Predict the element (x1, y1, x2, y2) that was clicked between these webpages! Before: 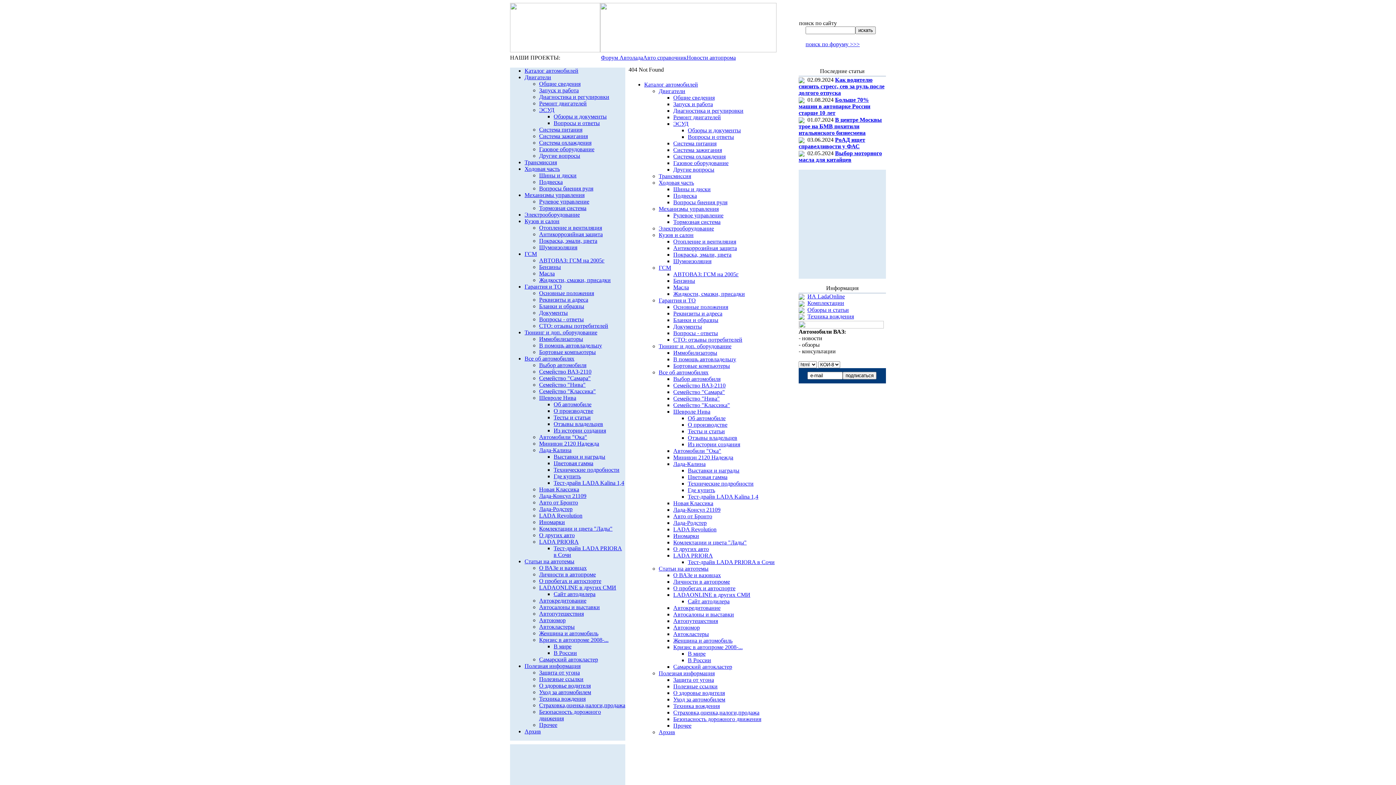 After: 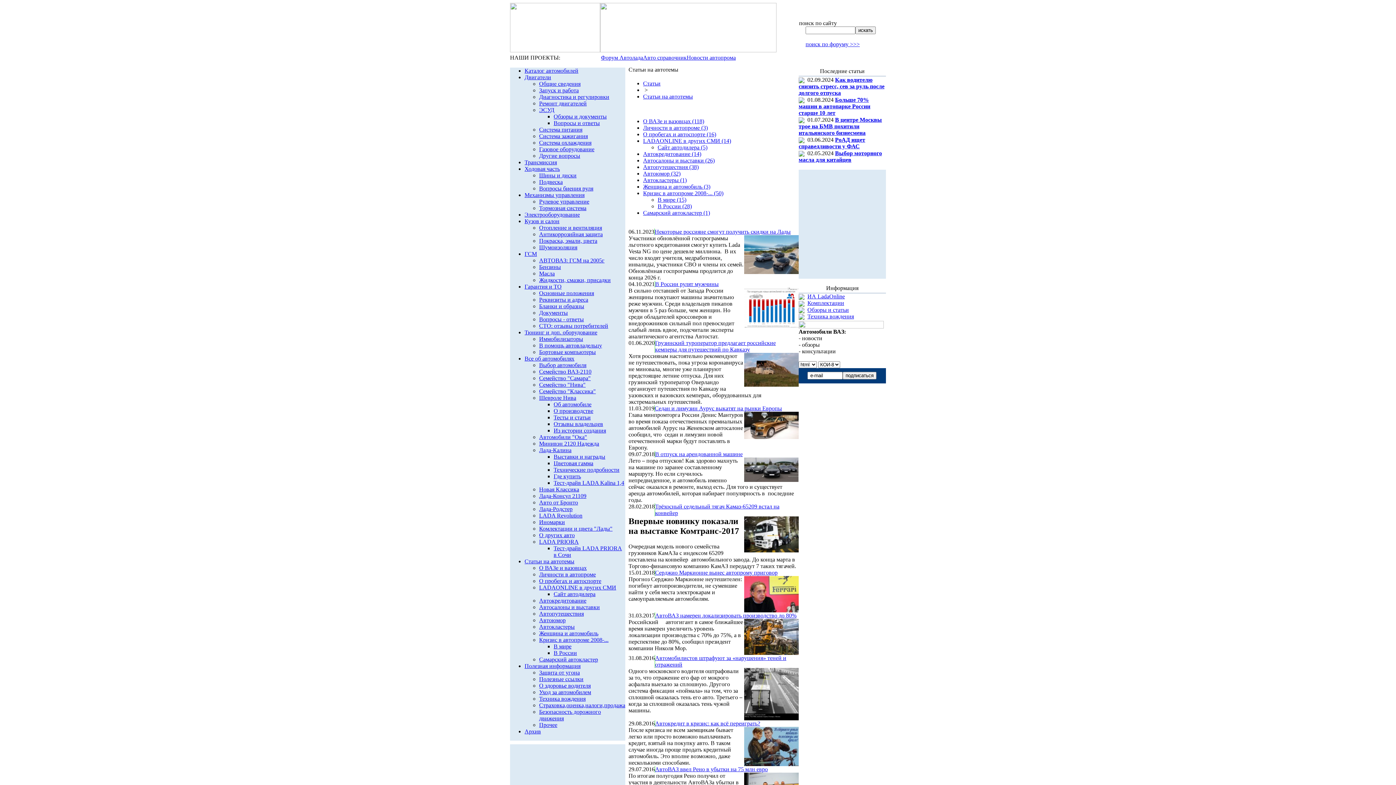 Action: bbox: (524, 558, 574, 564) label: Статьи на автотемы